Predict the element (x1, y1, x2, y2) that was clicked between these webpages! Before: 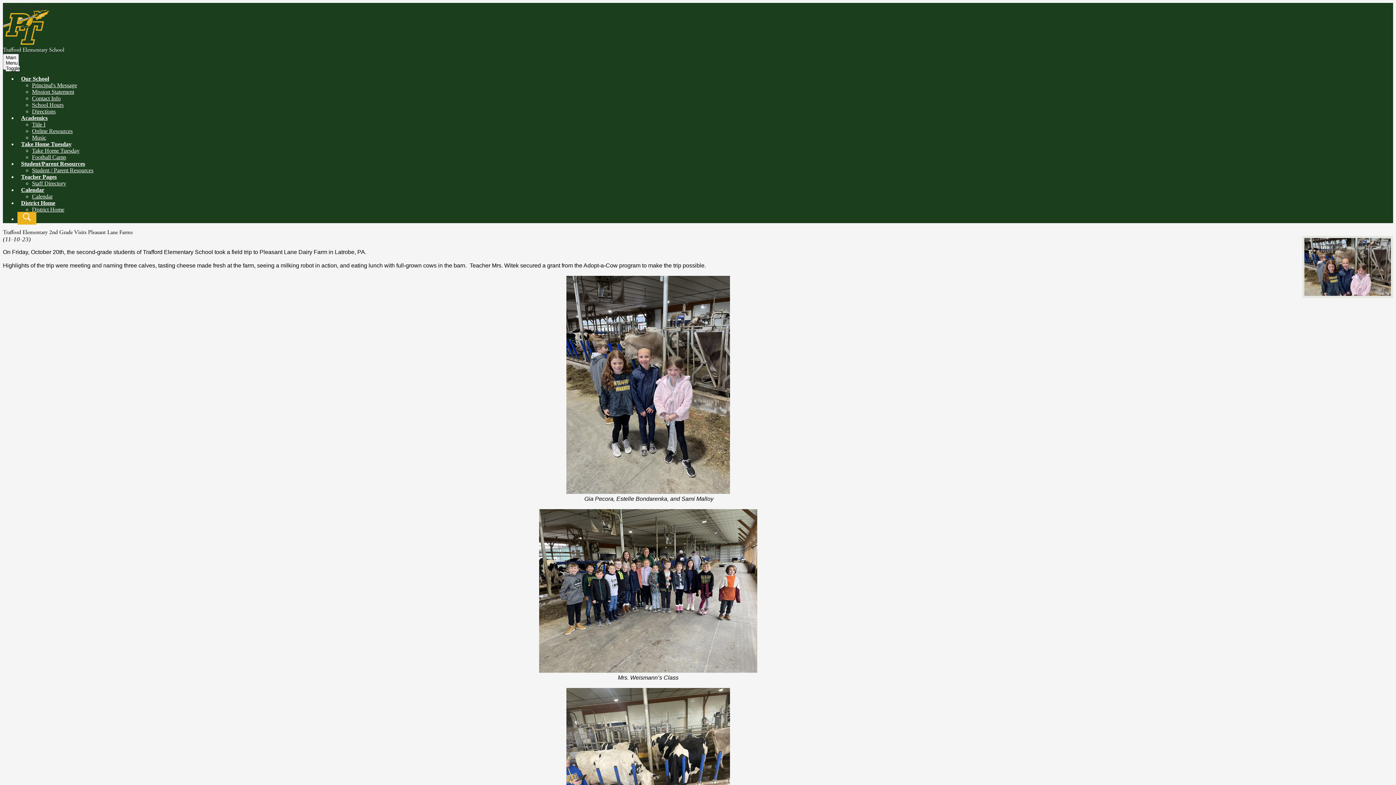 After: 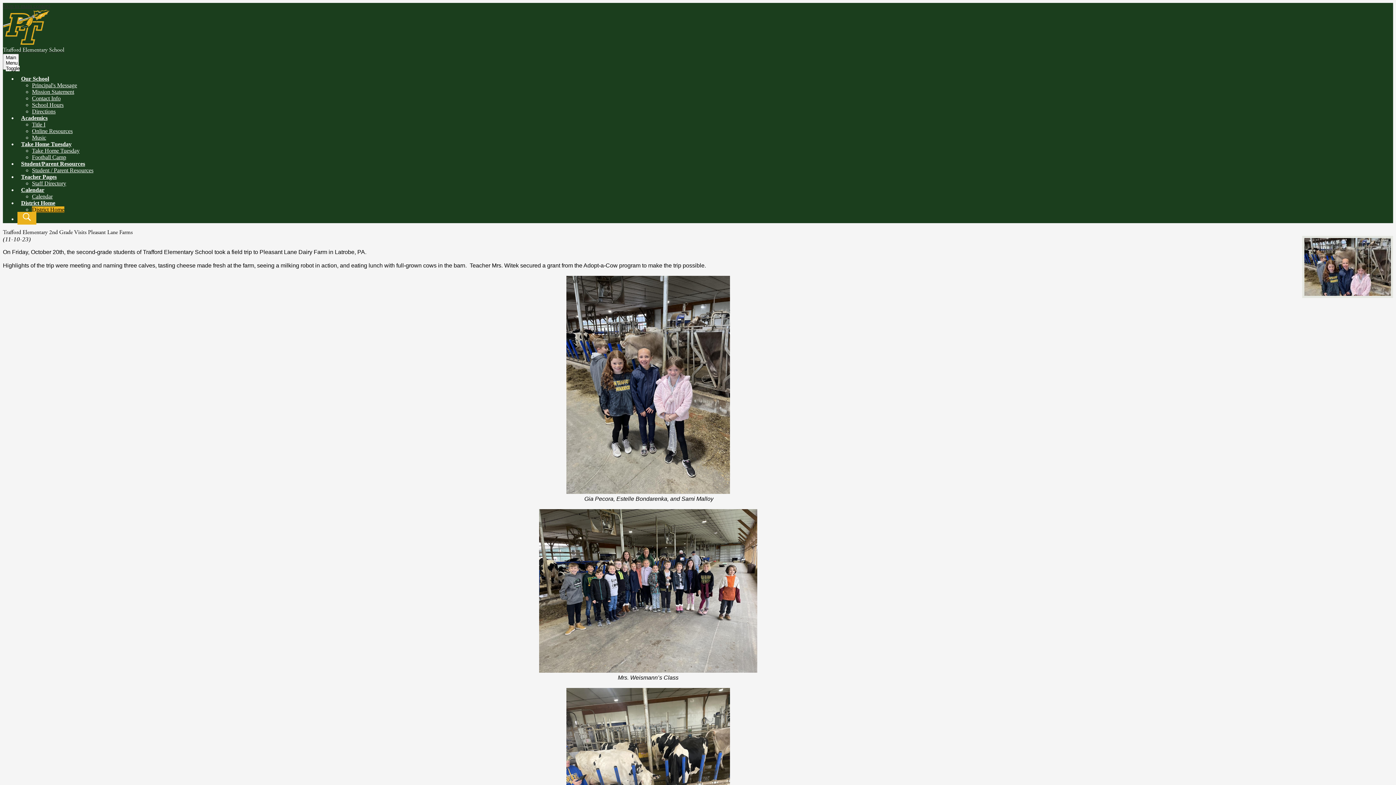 Action: bbox: (32, 206, 64, 212) label: District Home